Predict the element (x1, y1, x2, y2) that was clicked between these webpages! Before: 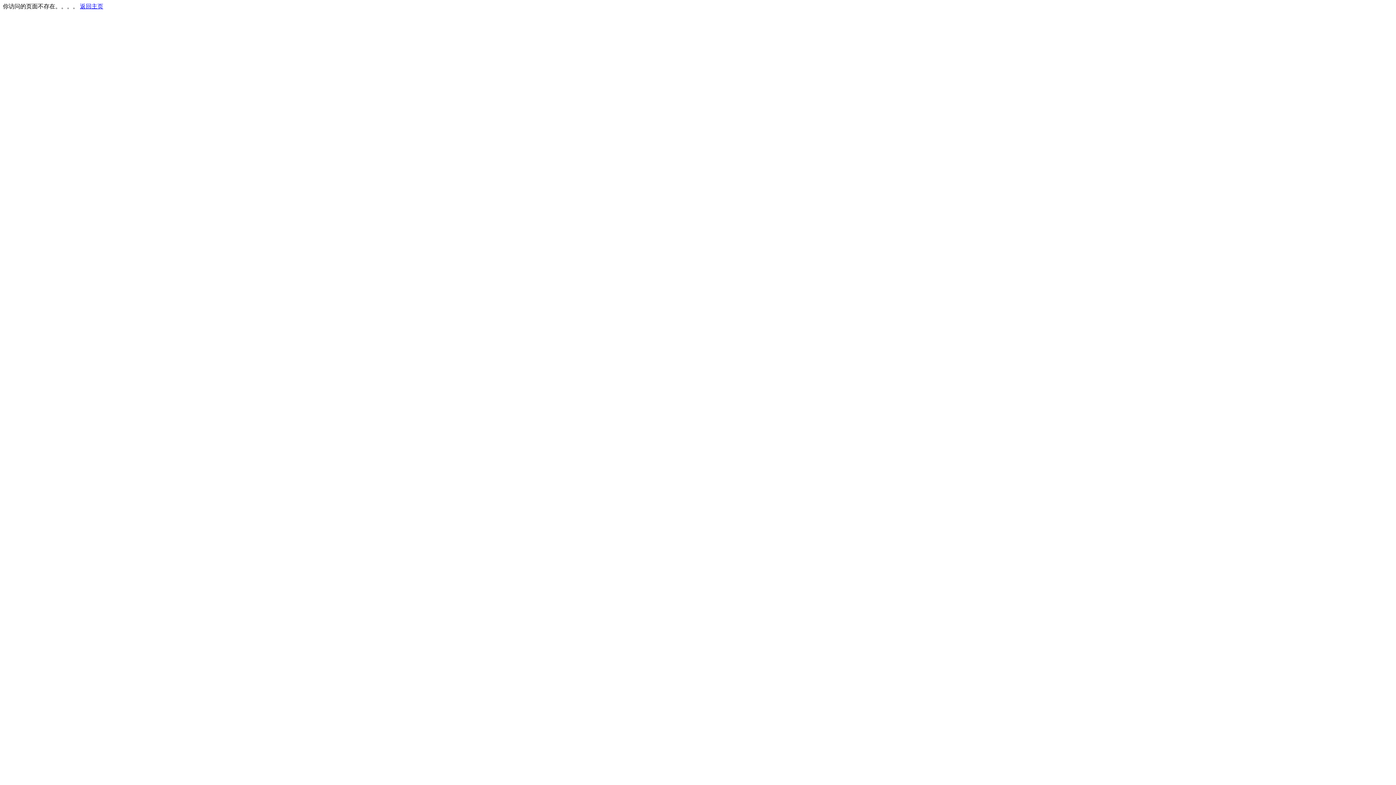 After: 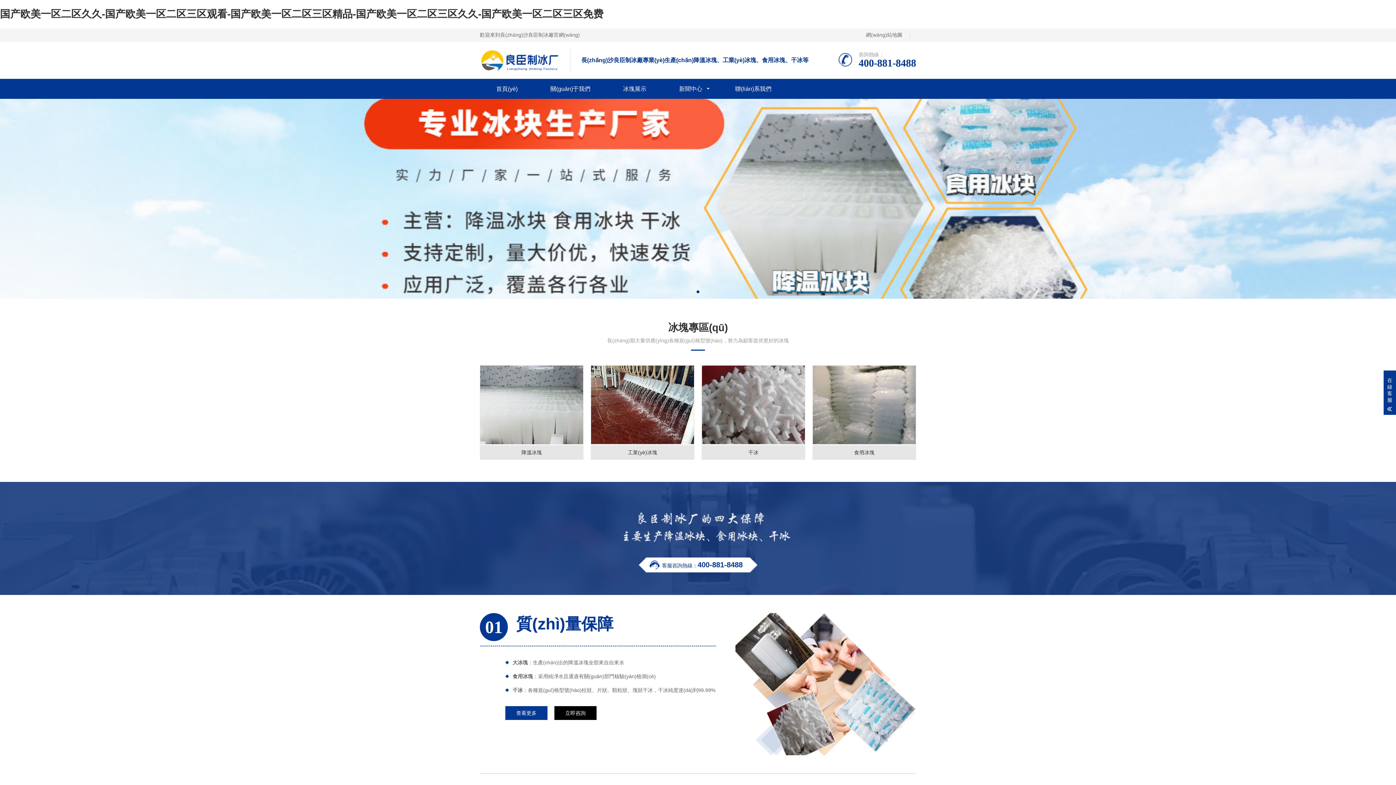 Action: label: 返回主页 bbox: (80, 3, 103, 9)